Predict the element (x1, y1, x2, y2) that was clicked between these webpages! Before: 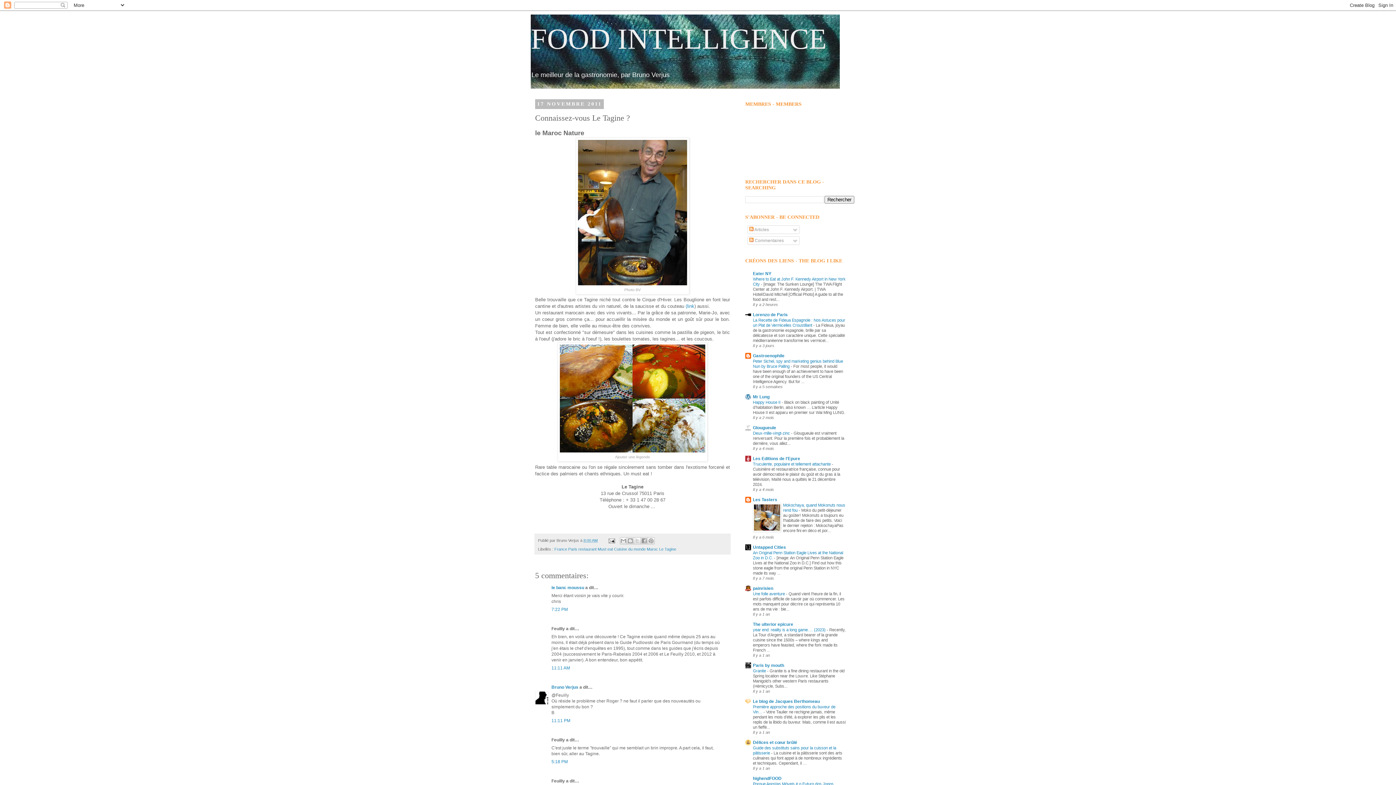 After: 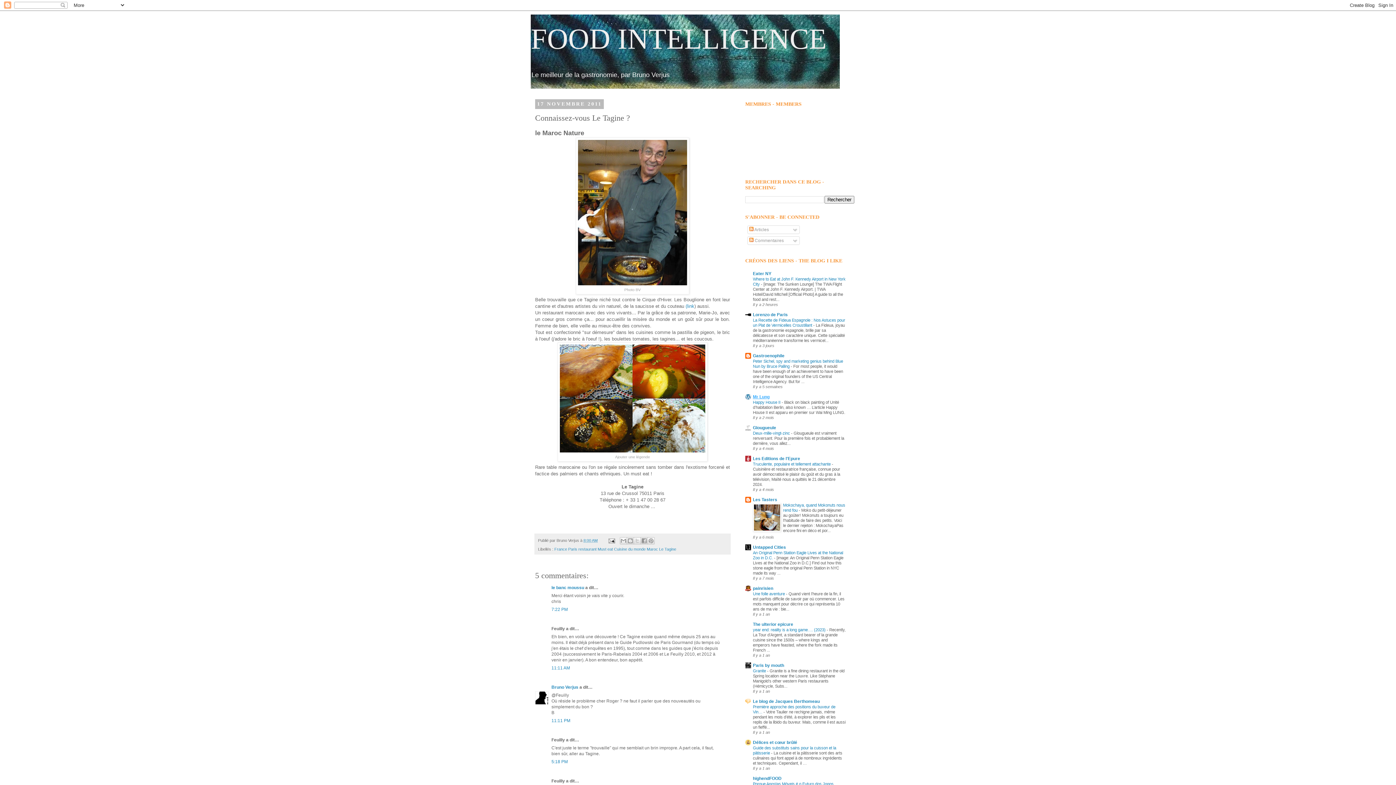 Action: bbox: (753, 394, 769, 399) label: Mr Lung